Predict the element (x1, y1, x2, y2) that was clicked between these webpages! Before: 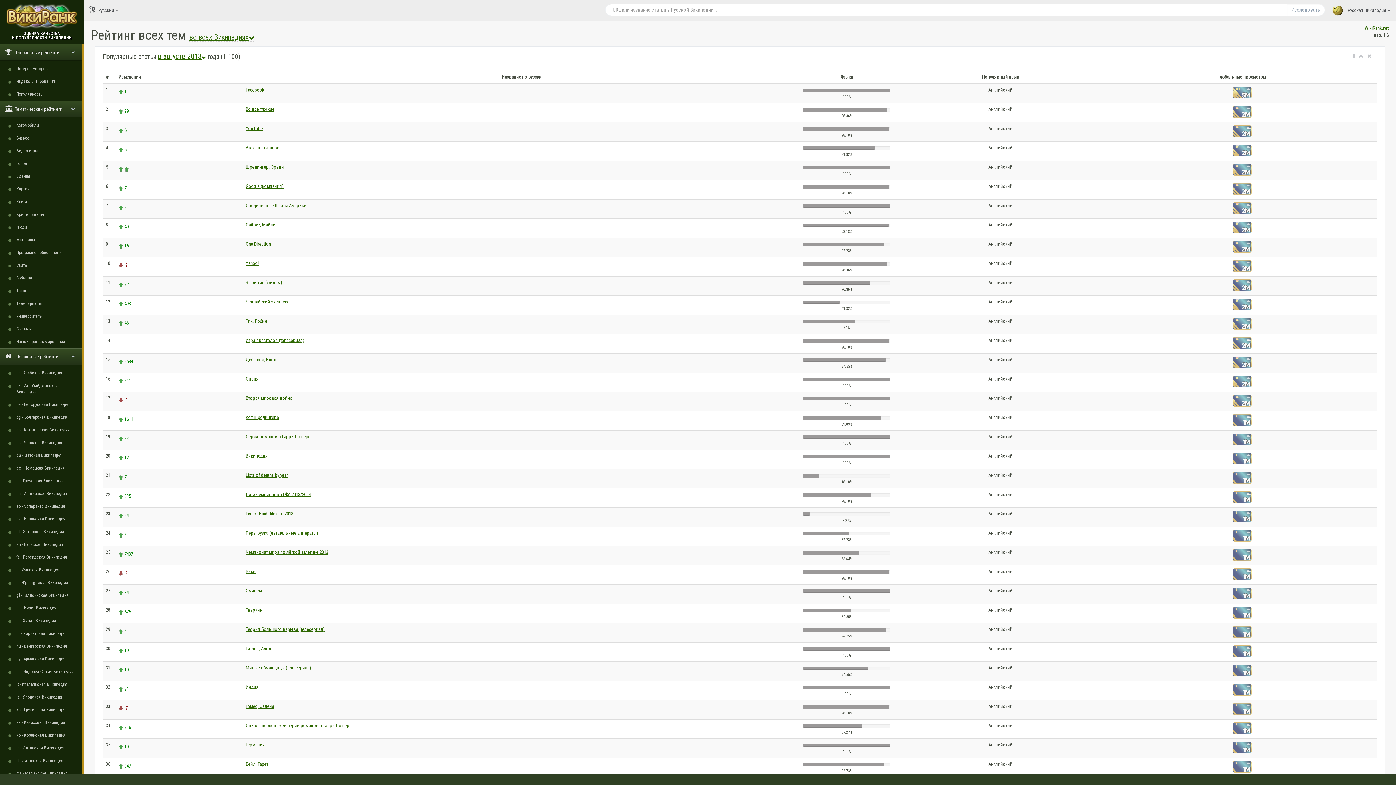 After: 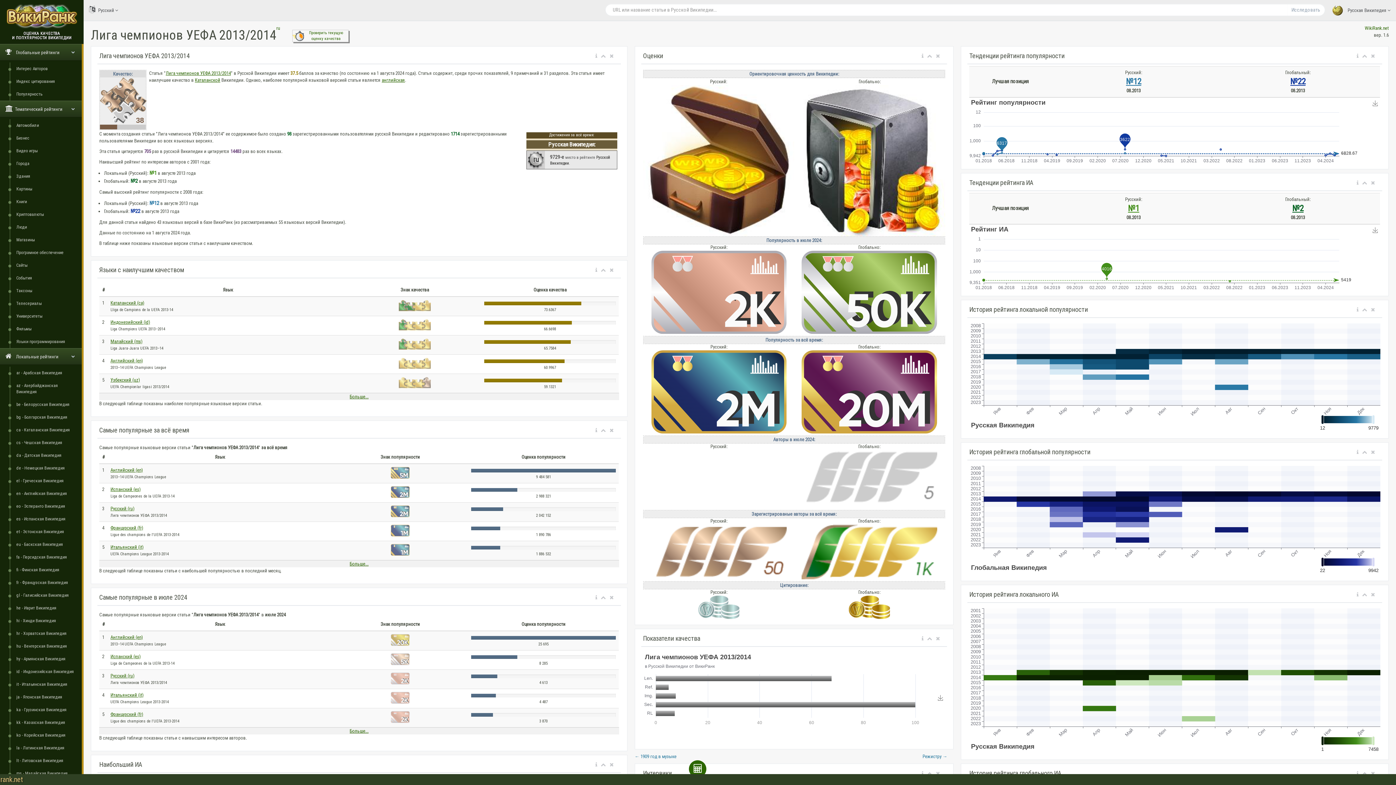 Action: bbox: (245, 492, 310, 497) label: Лига чемпионов УЕФА 2013/2014